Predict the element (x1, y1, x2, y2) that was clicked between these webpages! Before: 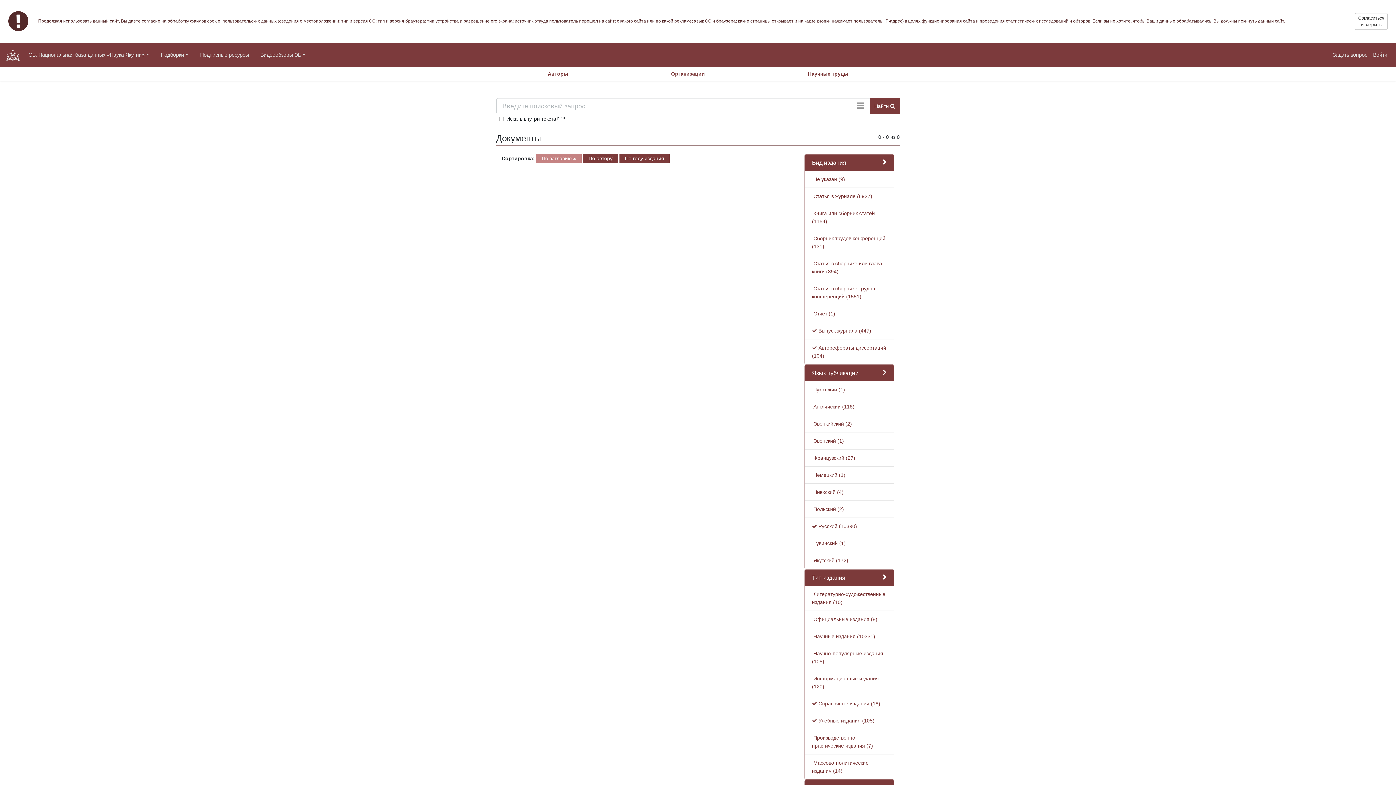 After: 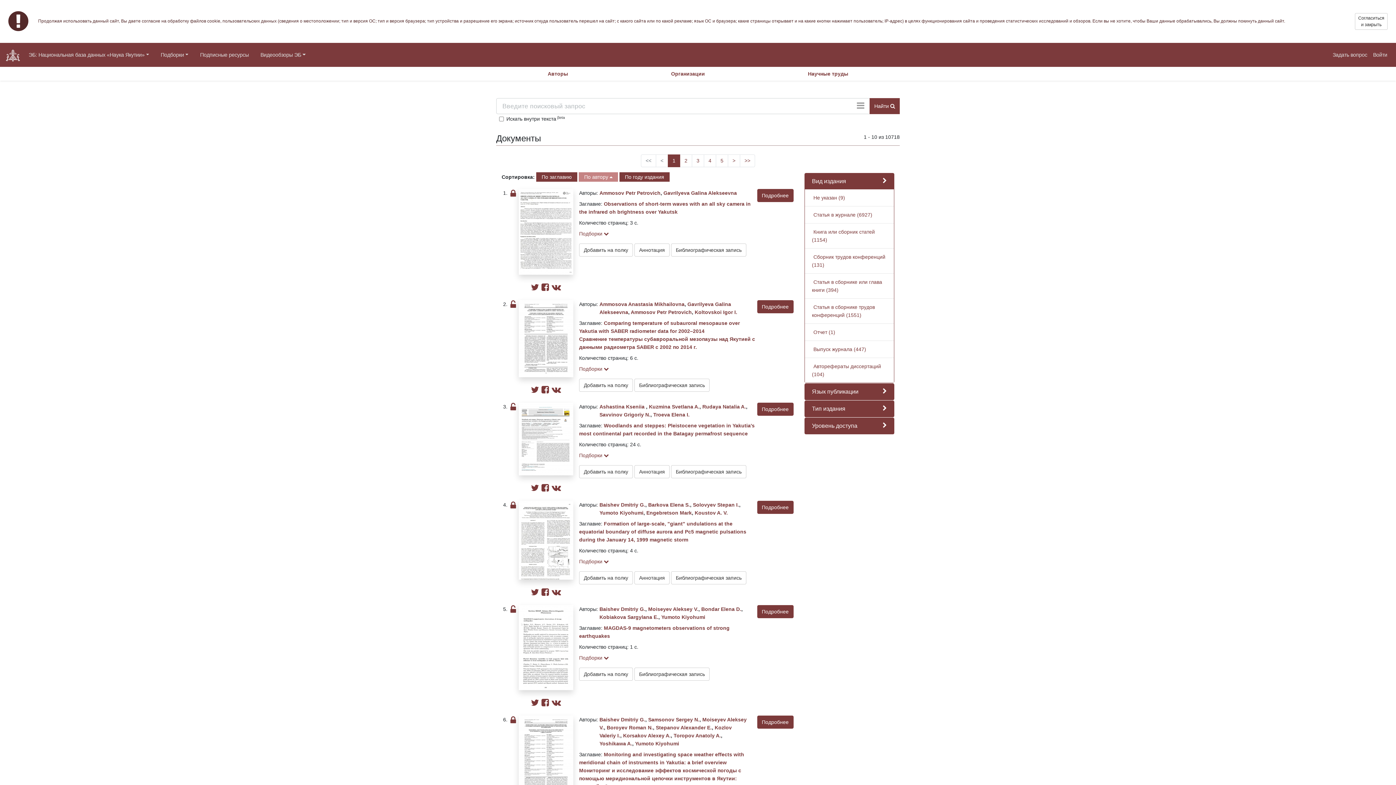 Action: bbox: (583, 153, 618, 163) label: По автору